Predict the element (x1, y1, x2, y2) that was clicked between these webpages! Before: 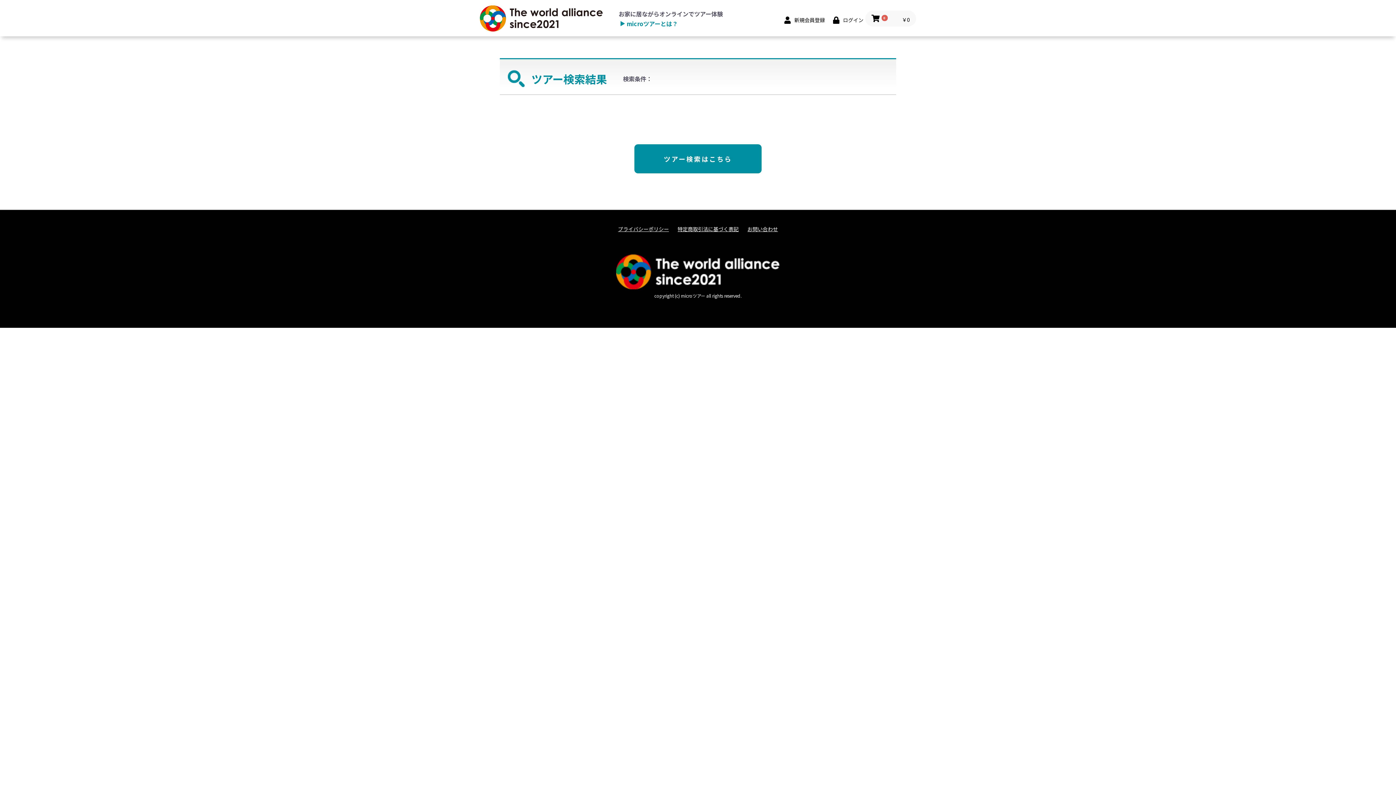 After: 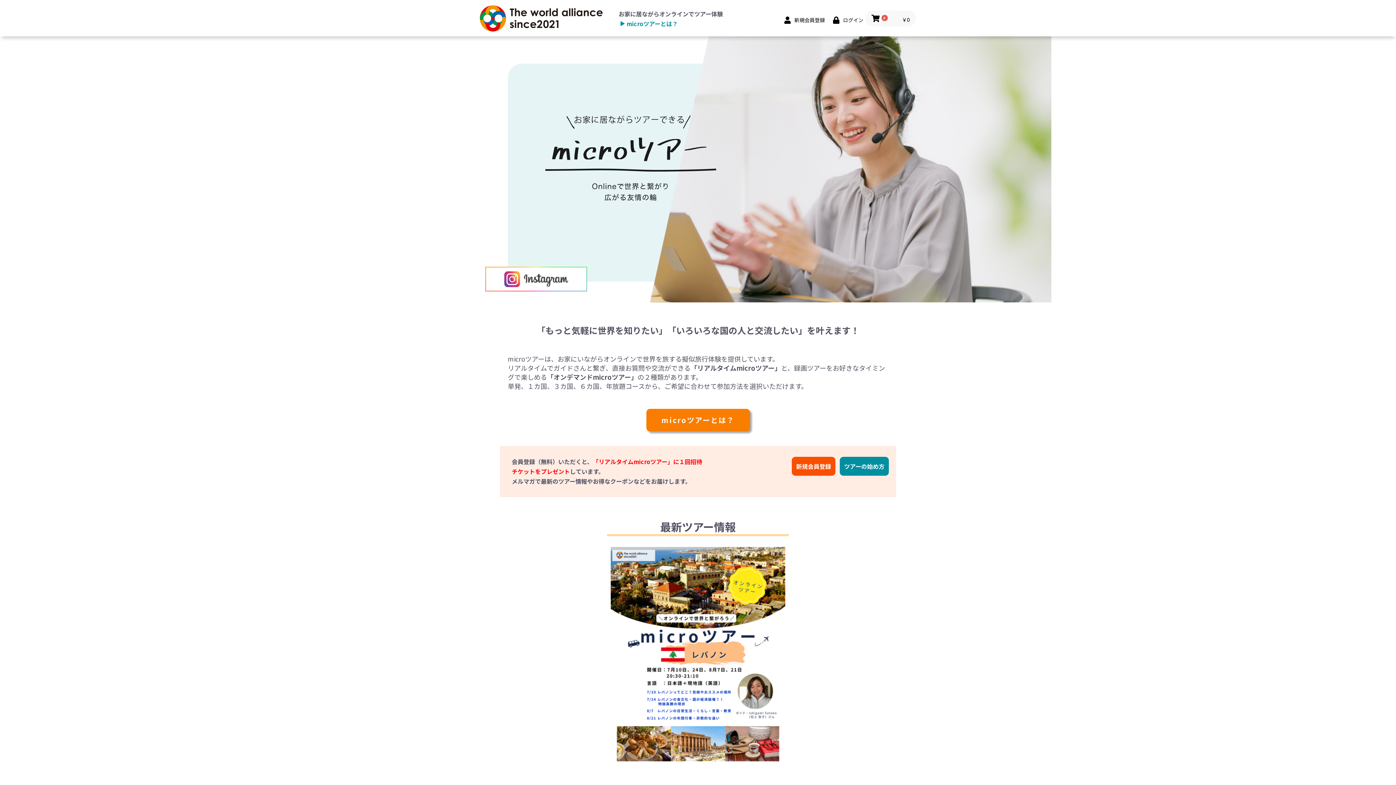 Action: bbox: (480, 5, 603, 31)